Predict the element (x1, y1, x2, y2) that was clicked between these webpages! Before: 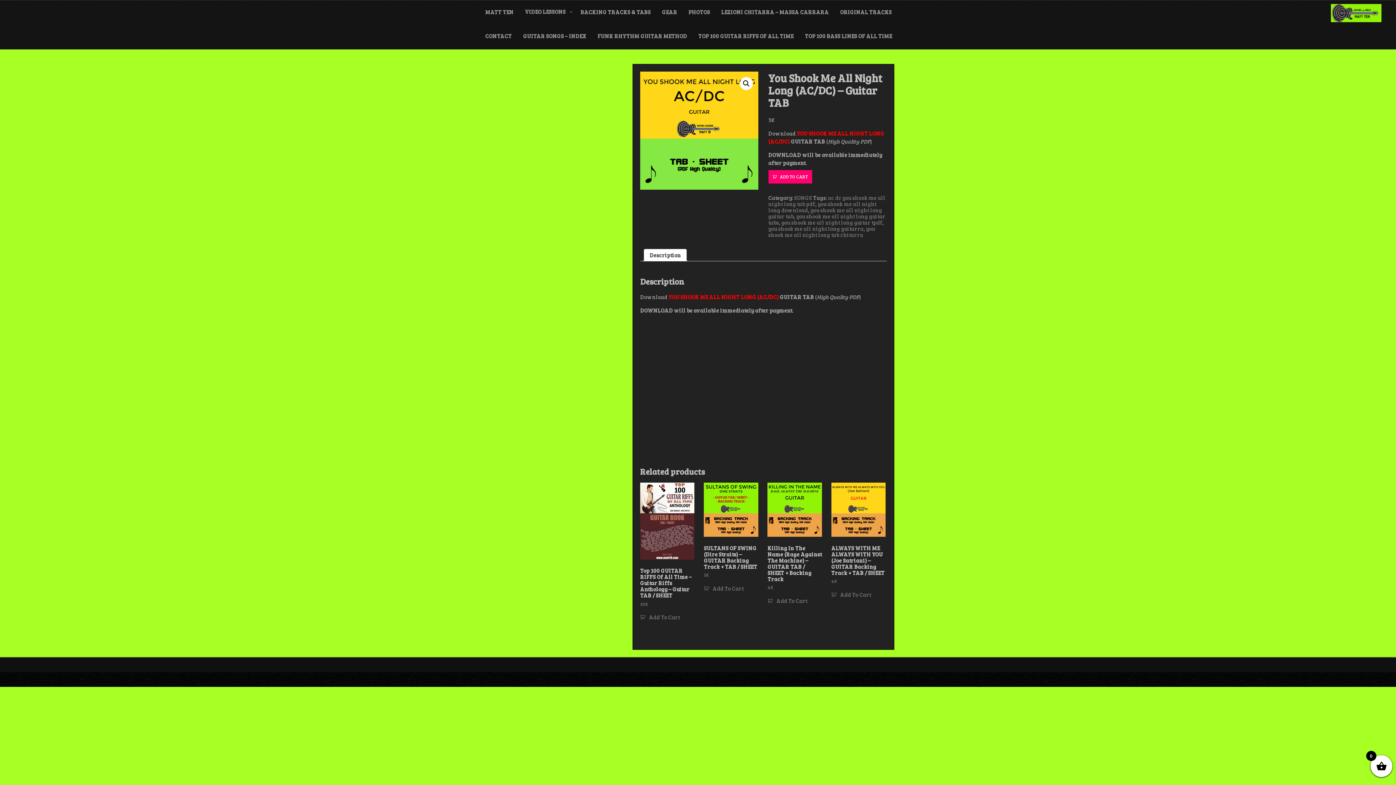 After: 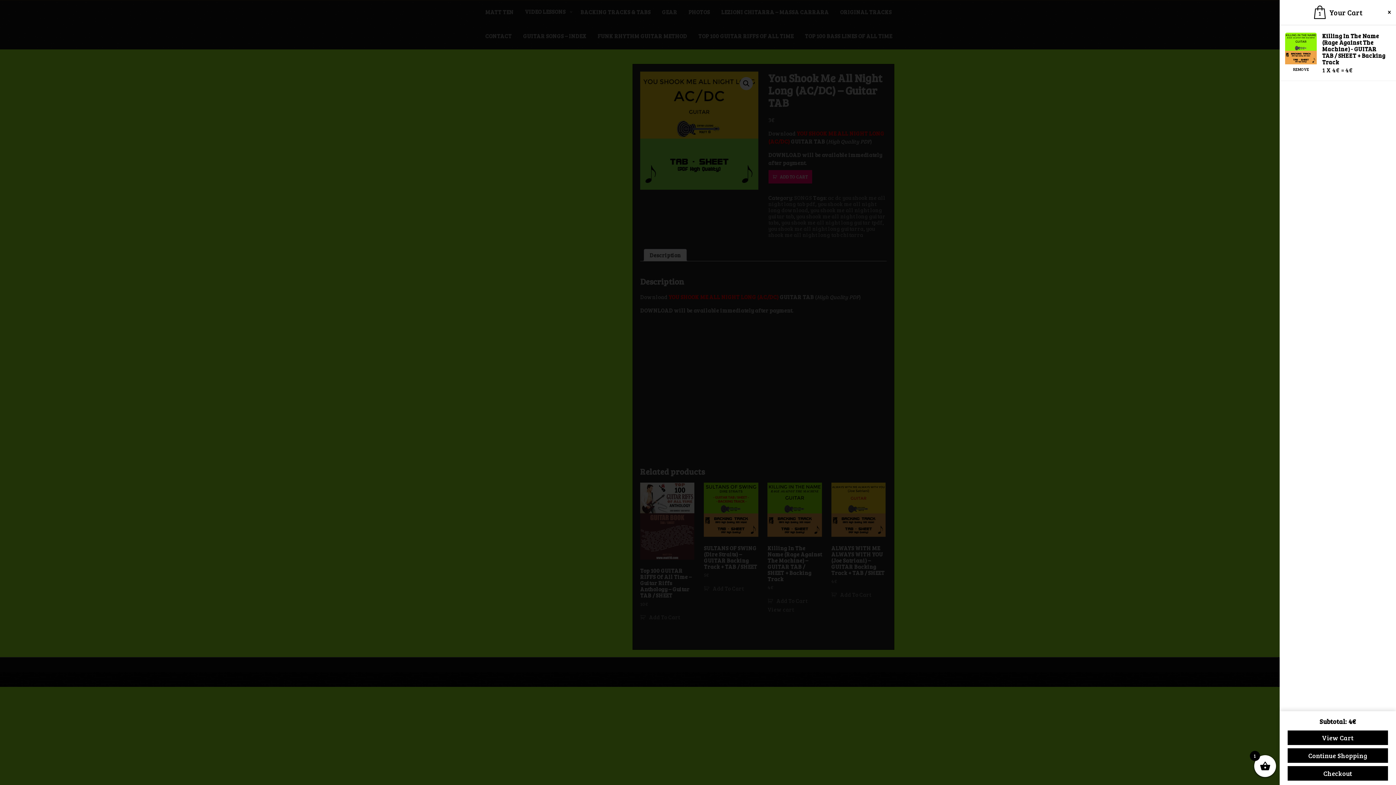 Action: label: Add to cart: “Killing In The Name (Rage Against The Machine) - GUITAR TAB / SHEET + Backing Track” bbox: (767, 598, 807, 604)